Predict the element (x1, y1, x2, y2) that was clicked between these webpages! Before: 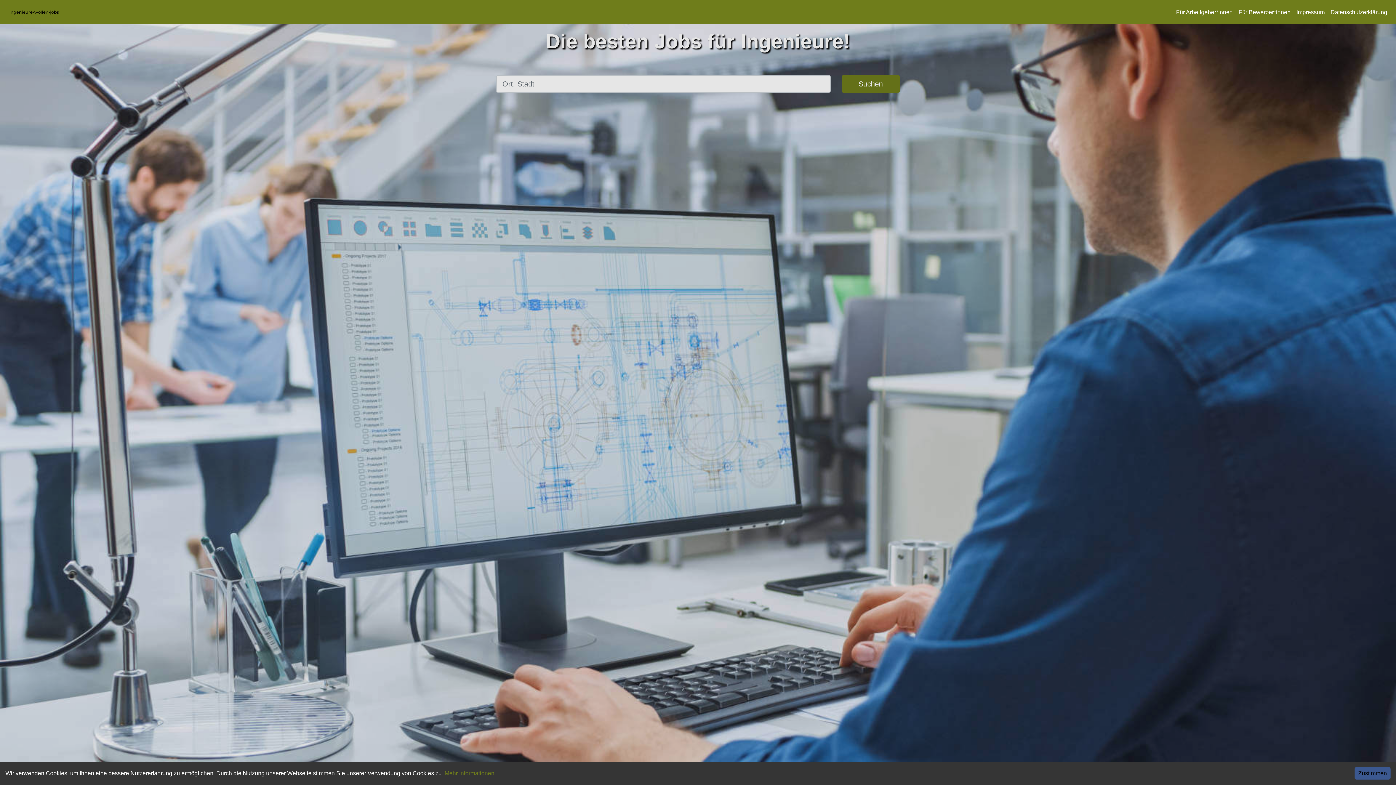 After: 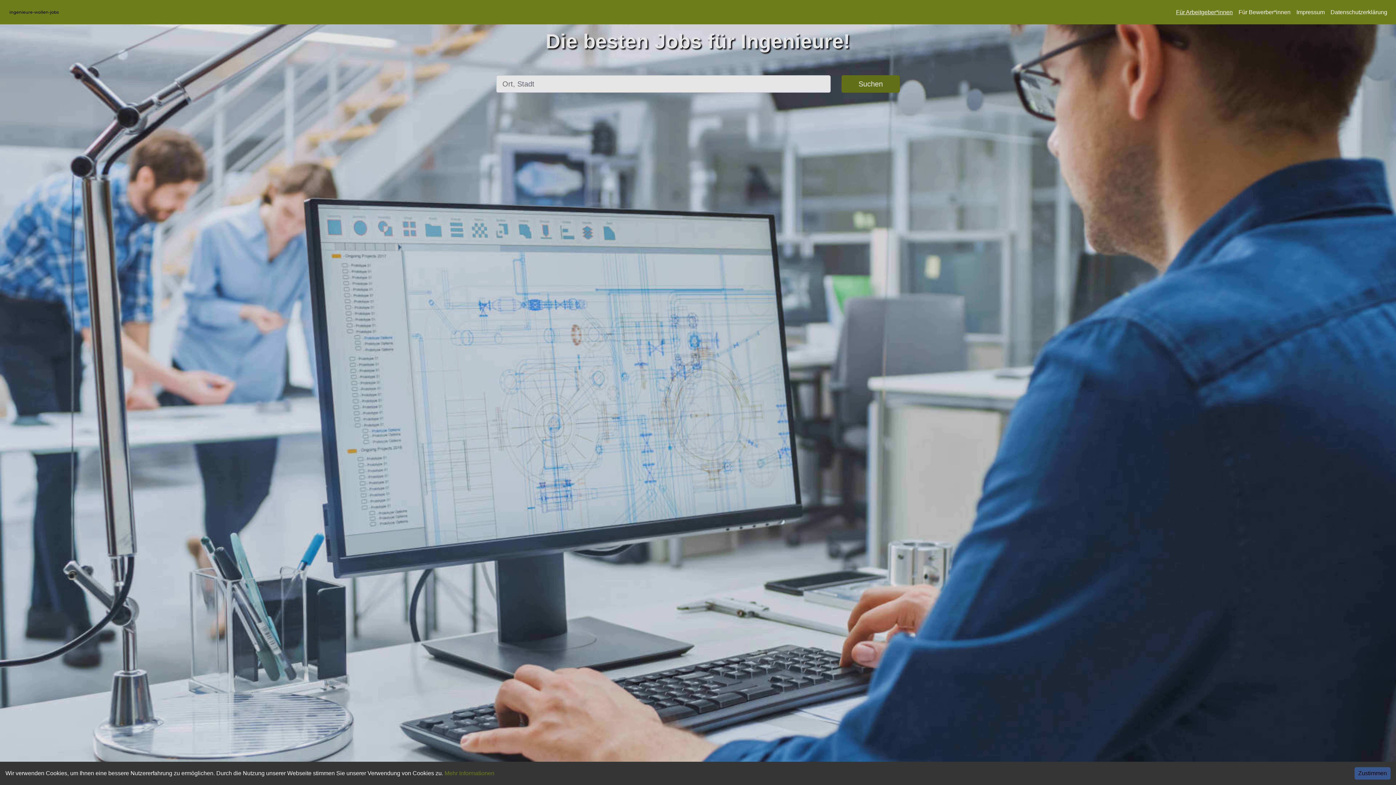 Action: bbox: (1176, 7, 1233, 16) label: Für Arbeitgeber*innen